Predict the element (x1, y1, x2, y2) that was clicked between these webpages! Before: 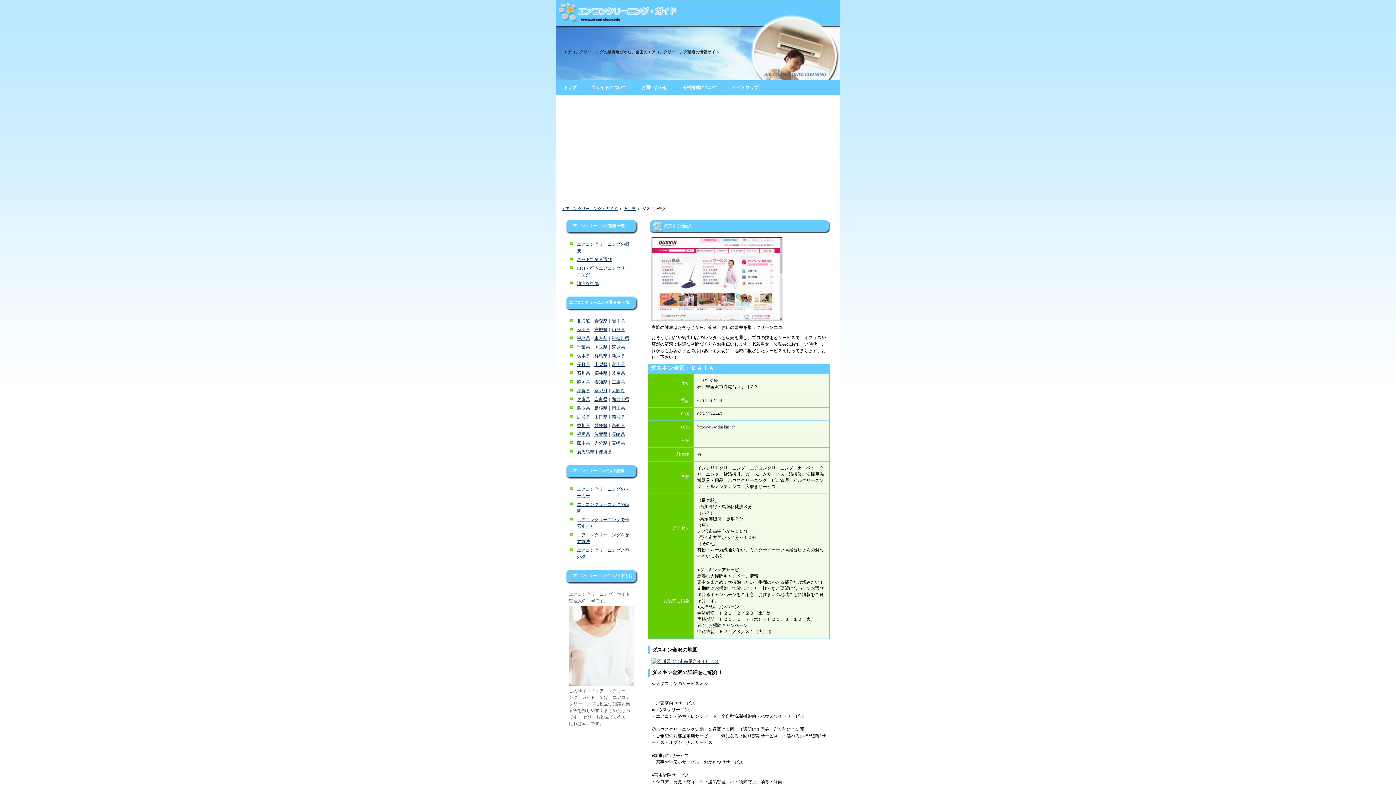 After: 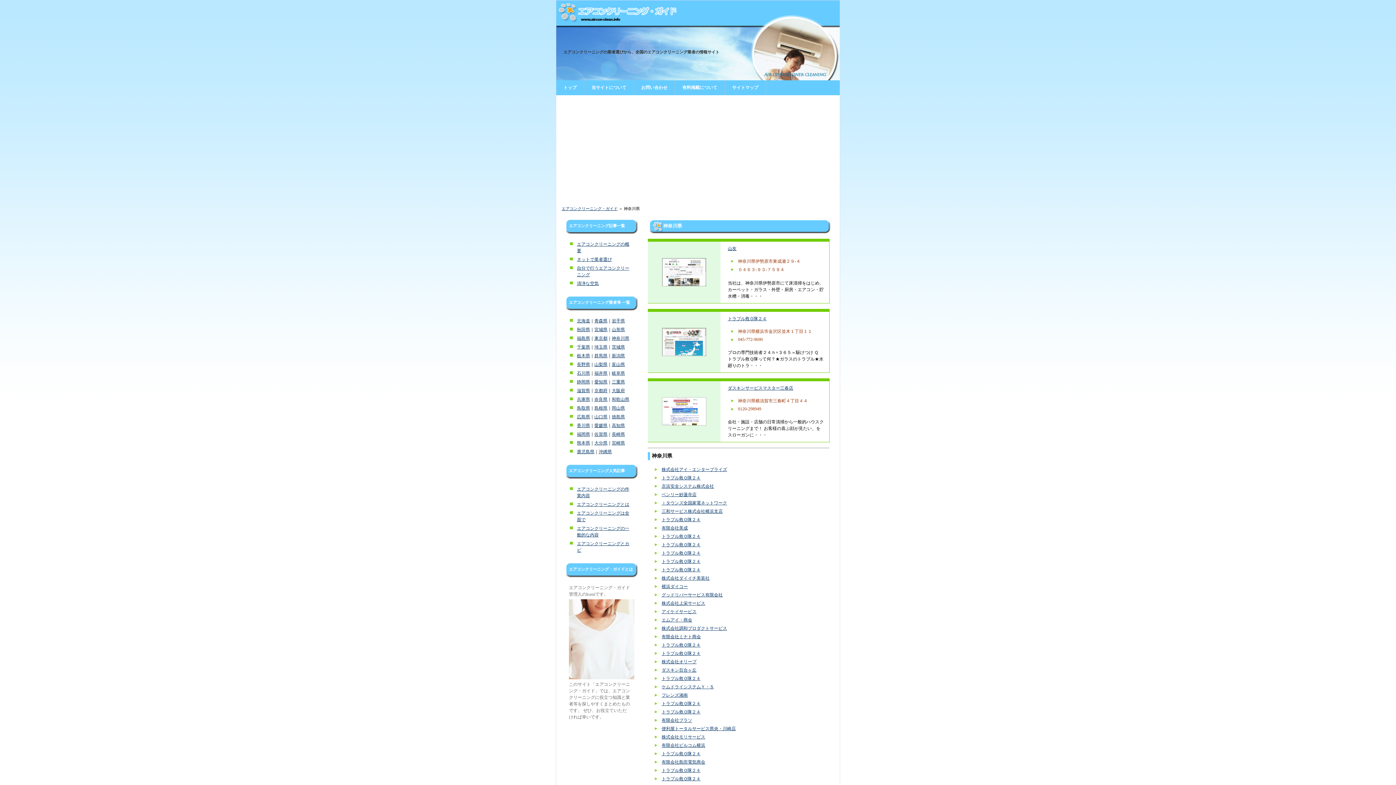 Action: label: 神奈川県 bbox: (612, 336, 629, 341)